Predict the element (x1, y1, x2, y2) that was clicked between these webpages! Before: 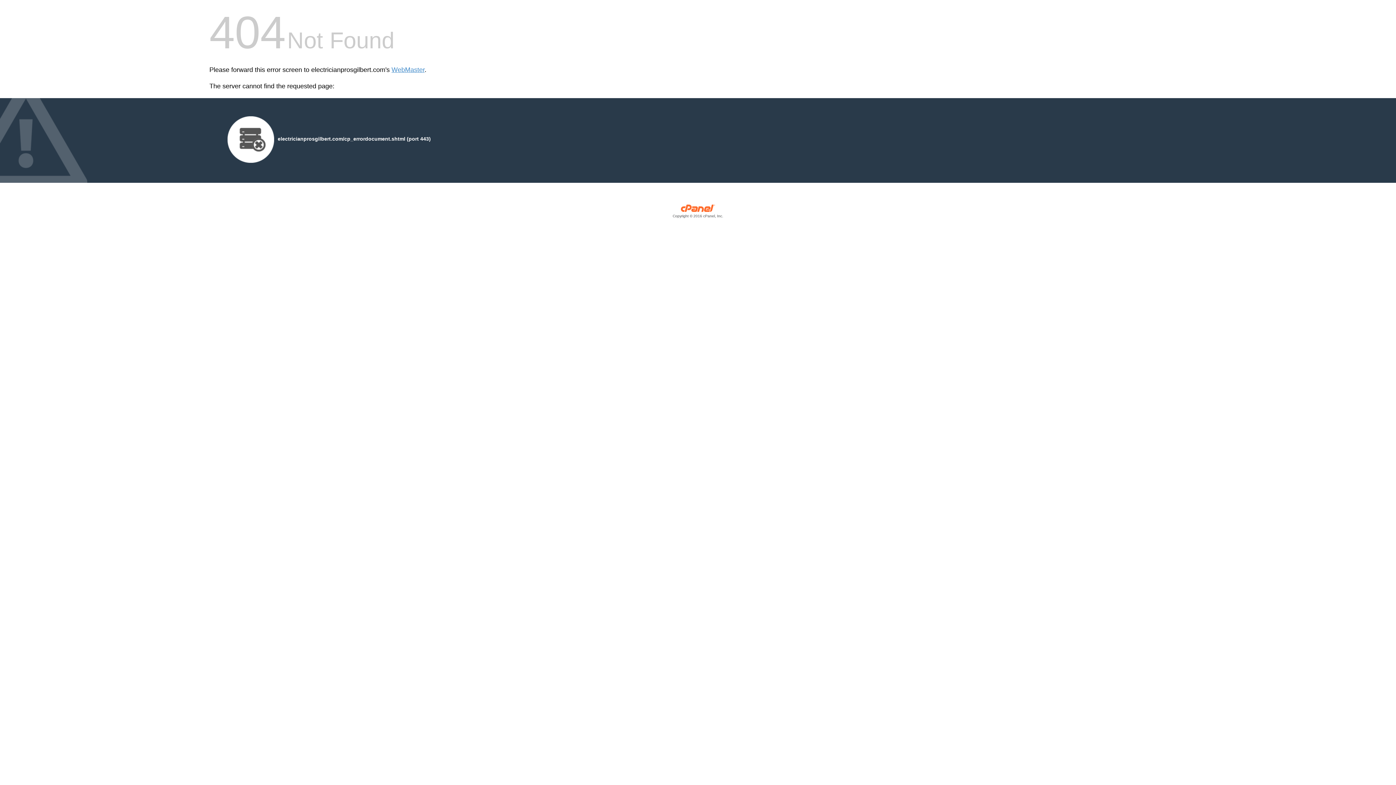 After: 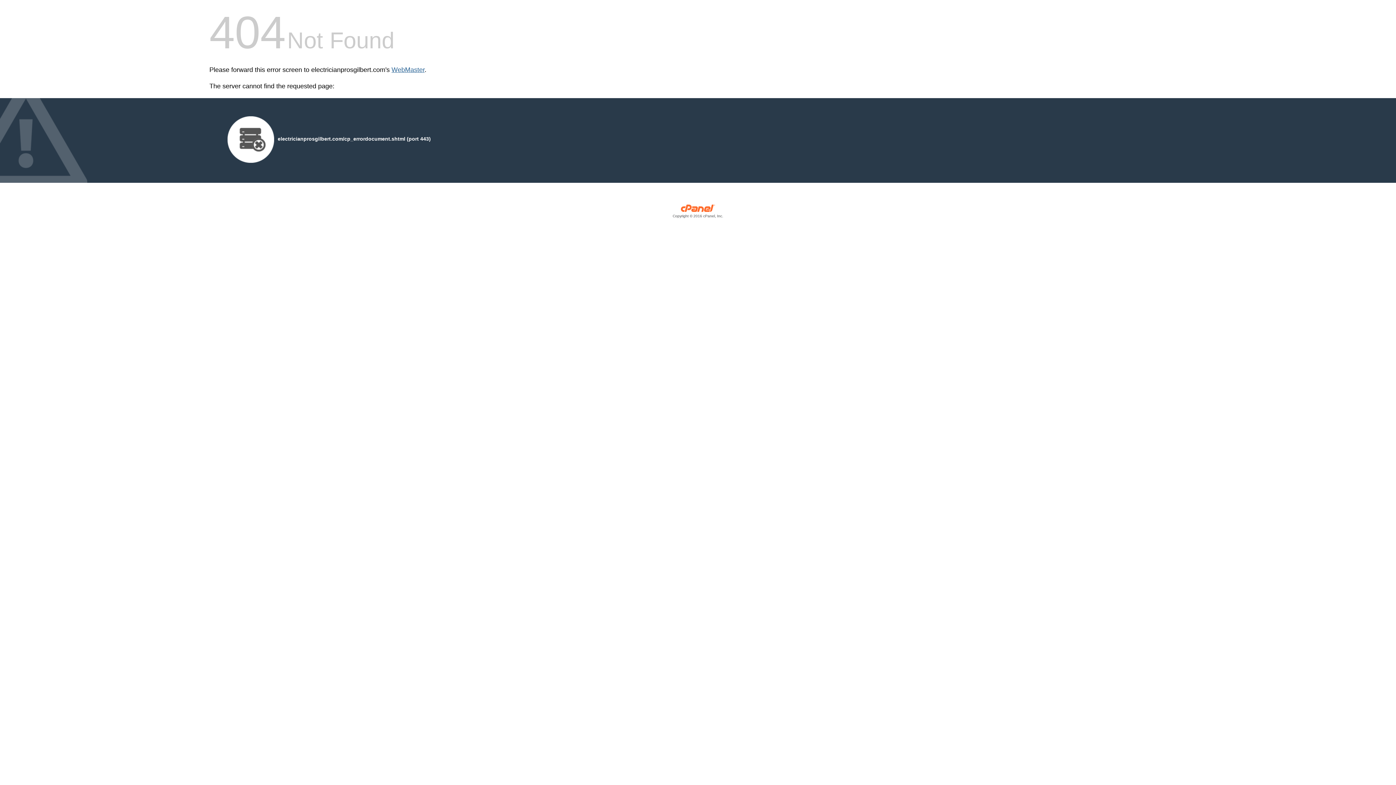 Action: bbox: (391, 66, 424, 73) label: WebMaster